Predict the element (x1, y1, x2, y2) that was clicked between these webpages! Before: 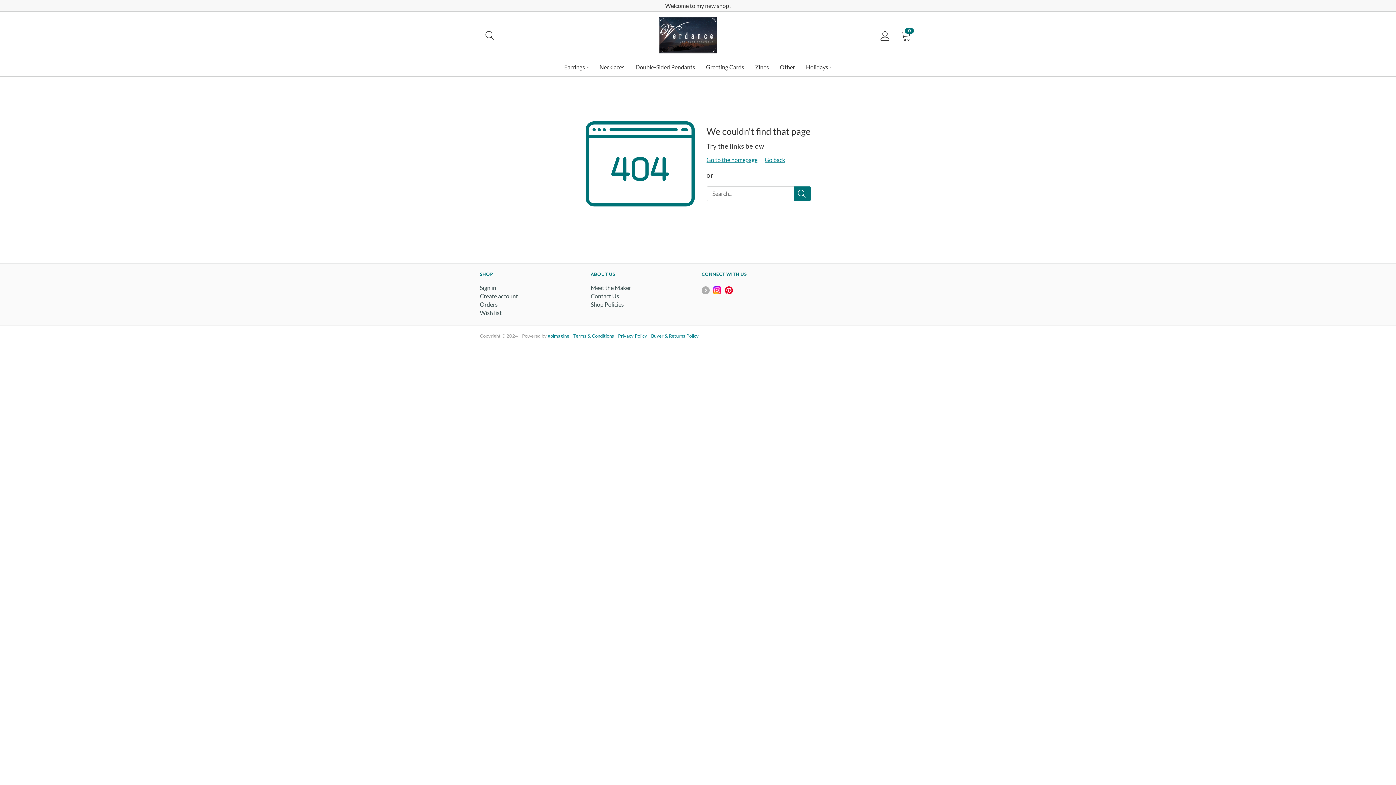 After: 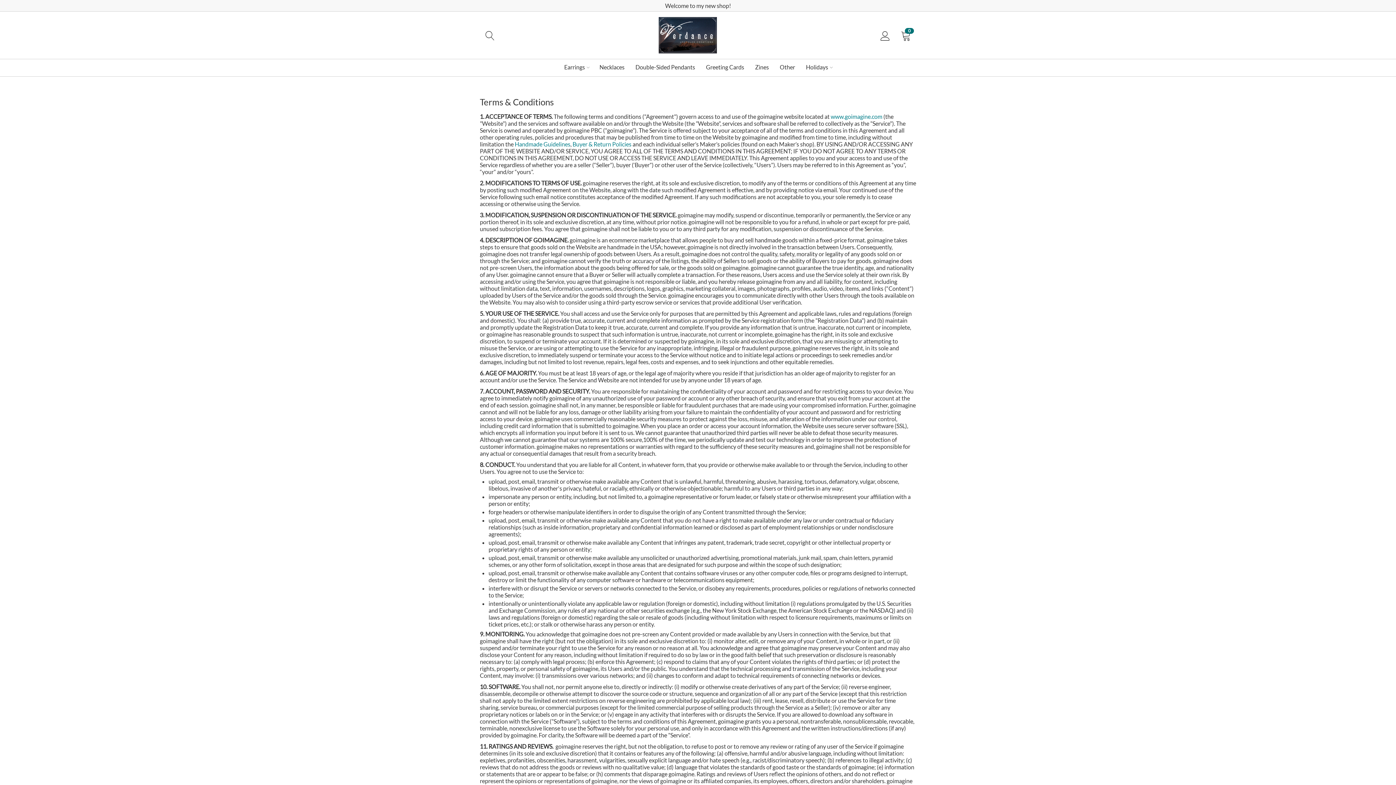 Action: label: Terms & Conditions bbox: (573, 333, 614, 338)